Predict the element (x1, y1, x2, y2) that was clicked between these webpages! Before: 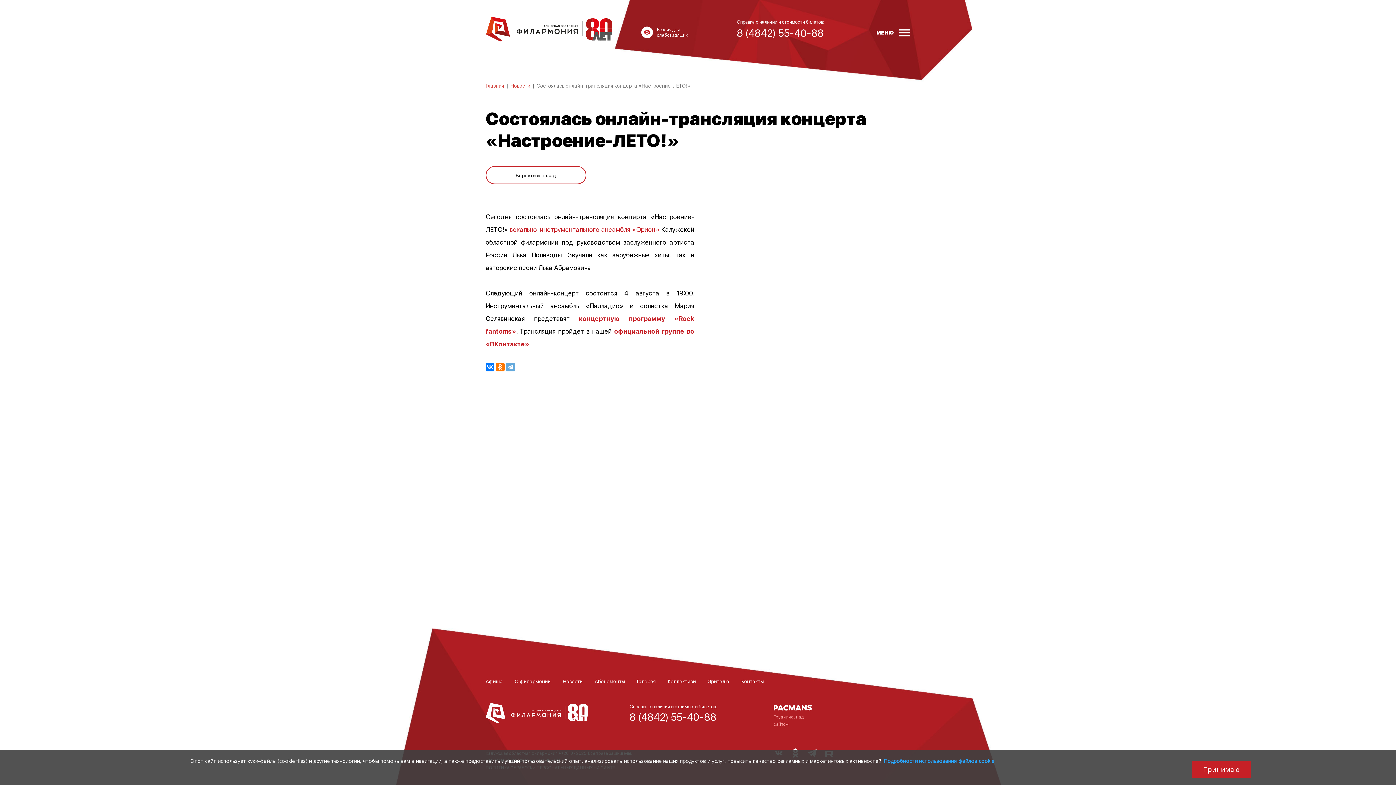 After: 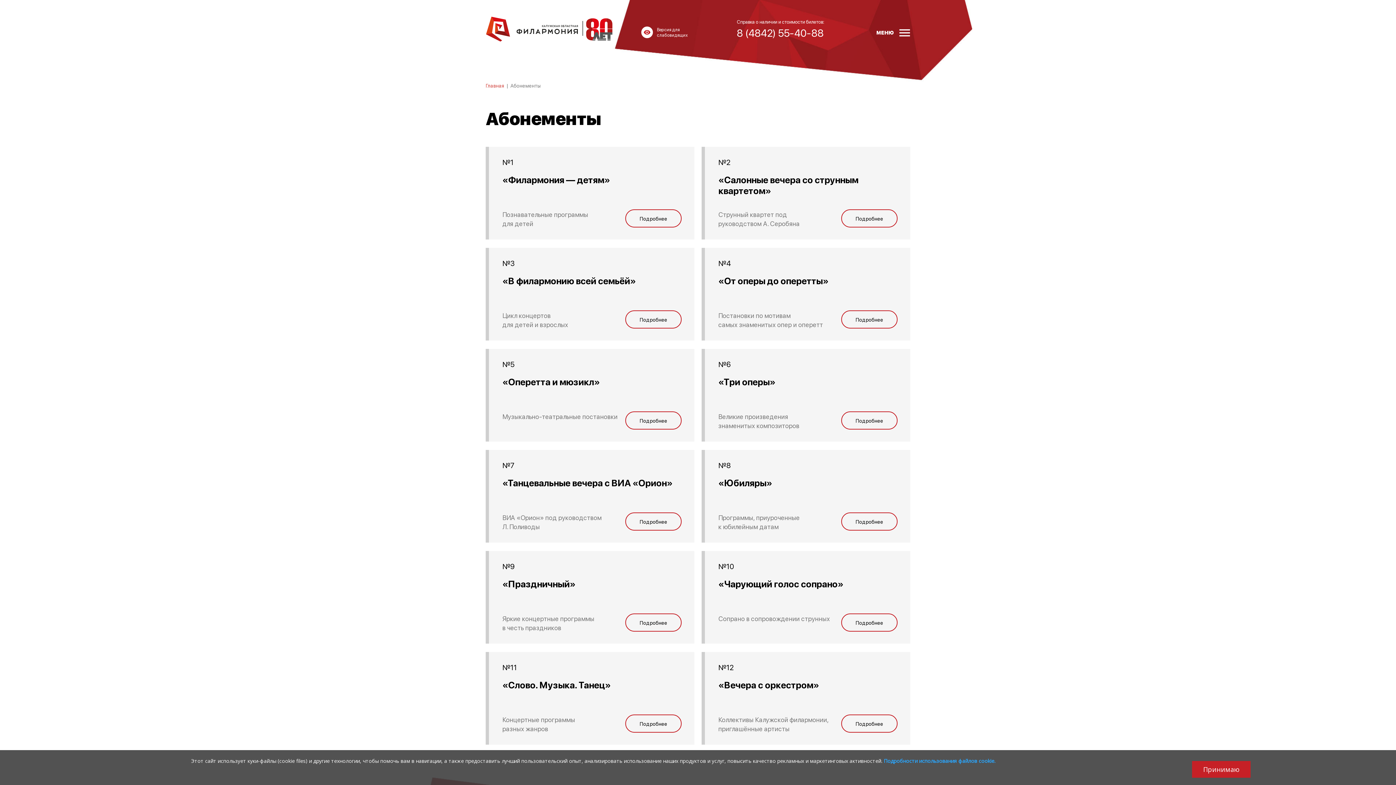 Action: label: Абонементы bbox: (594, 678, 625, 684)